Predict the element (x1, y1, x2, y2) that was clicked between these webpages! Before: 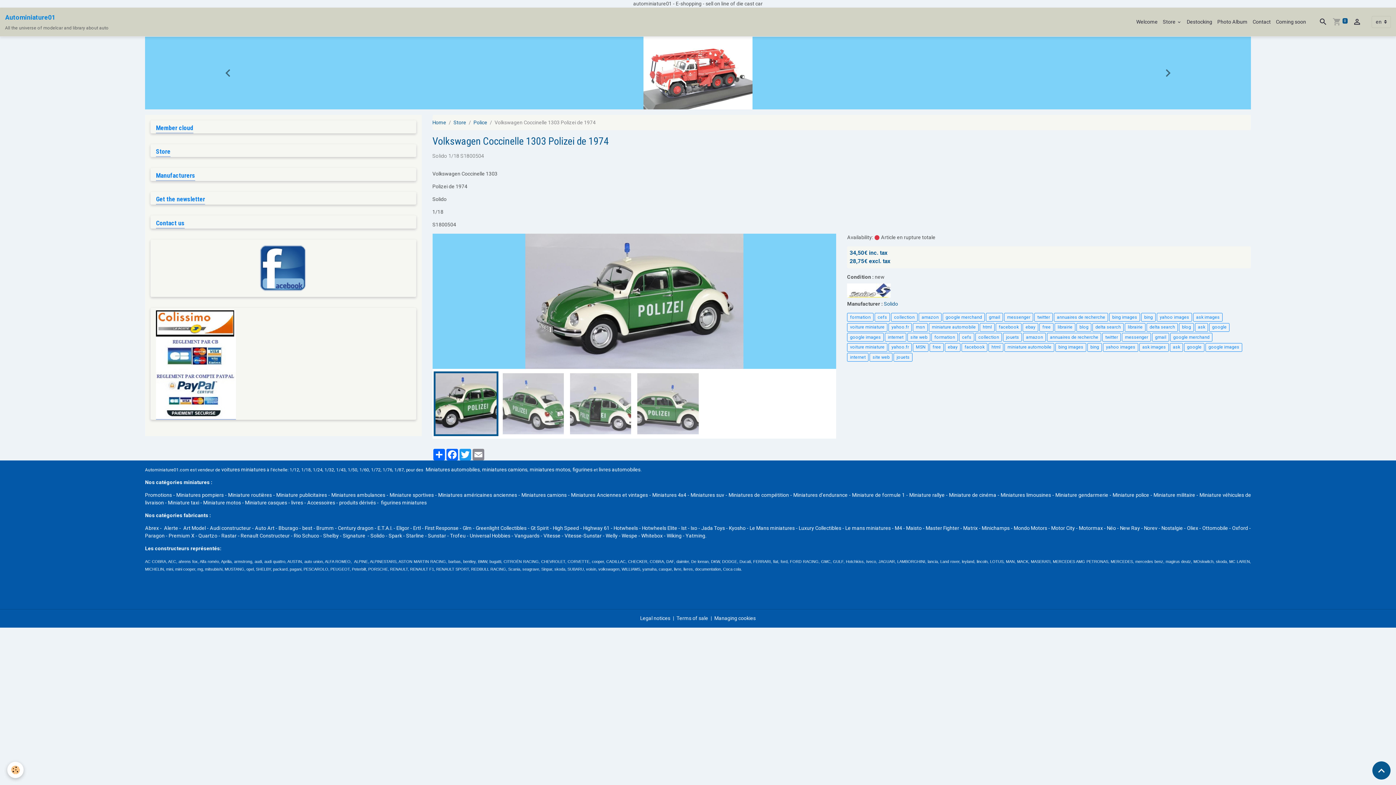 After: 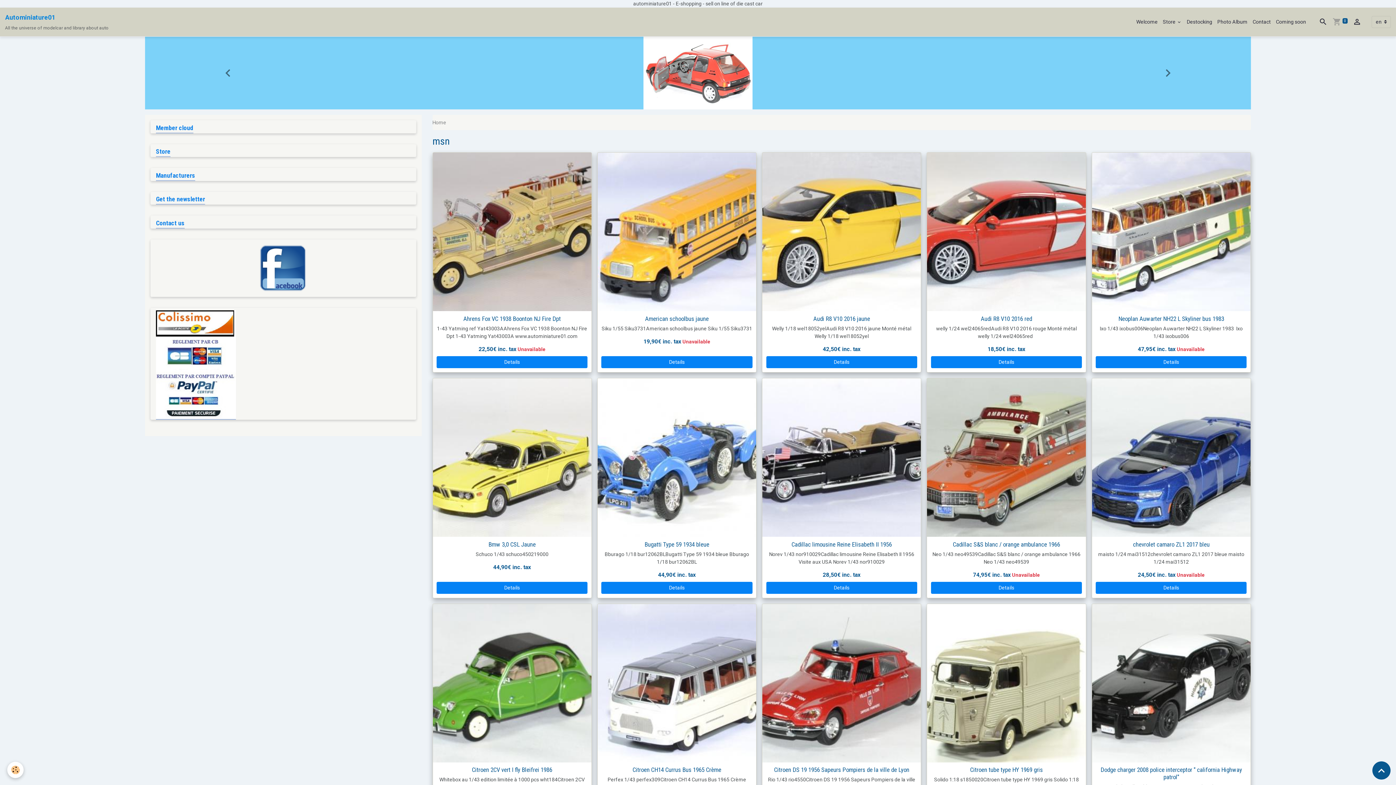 Action: bbox: (913, 323, 928, 331) label: msn